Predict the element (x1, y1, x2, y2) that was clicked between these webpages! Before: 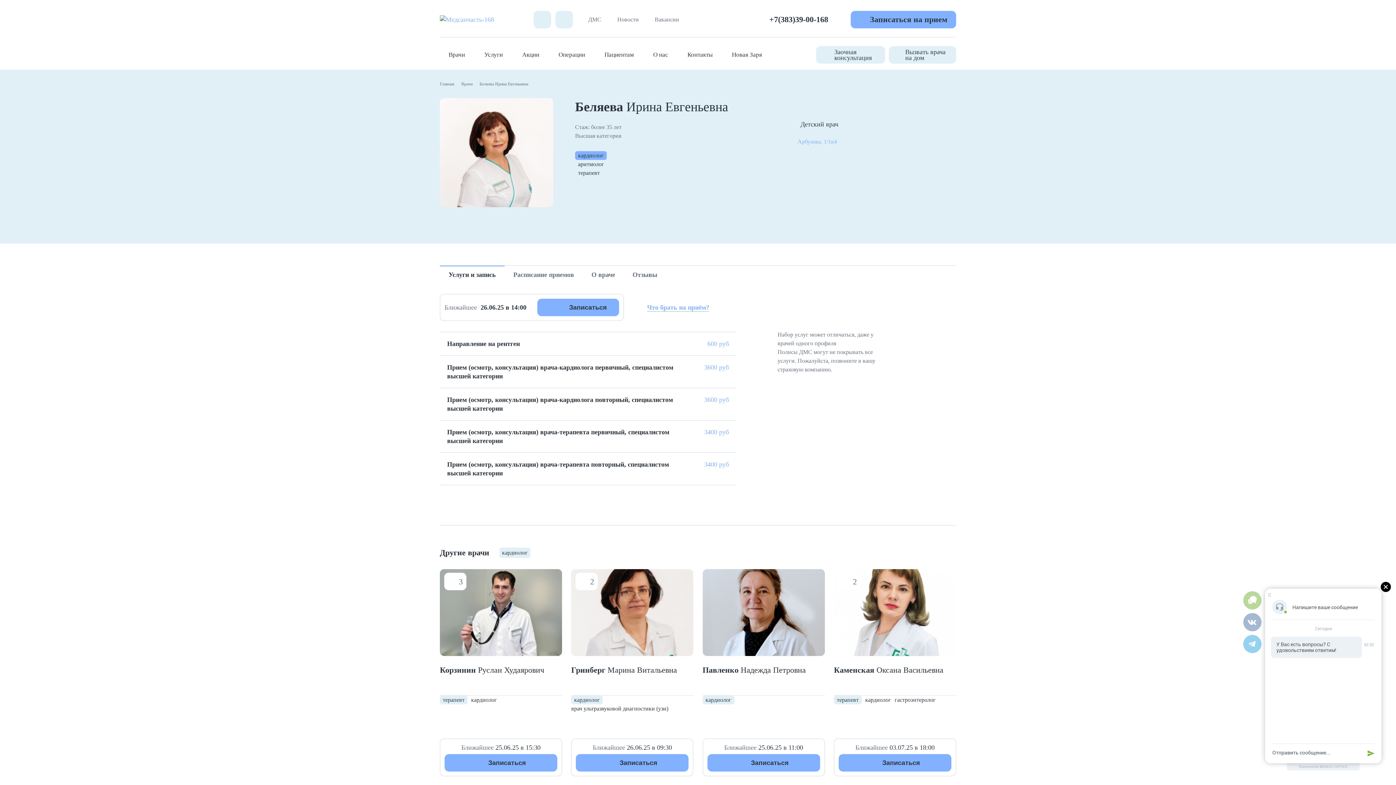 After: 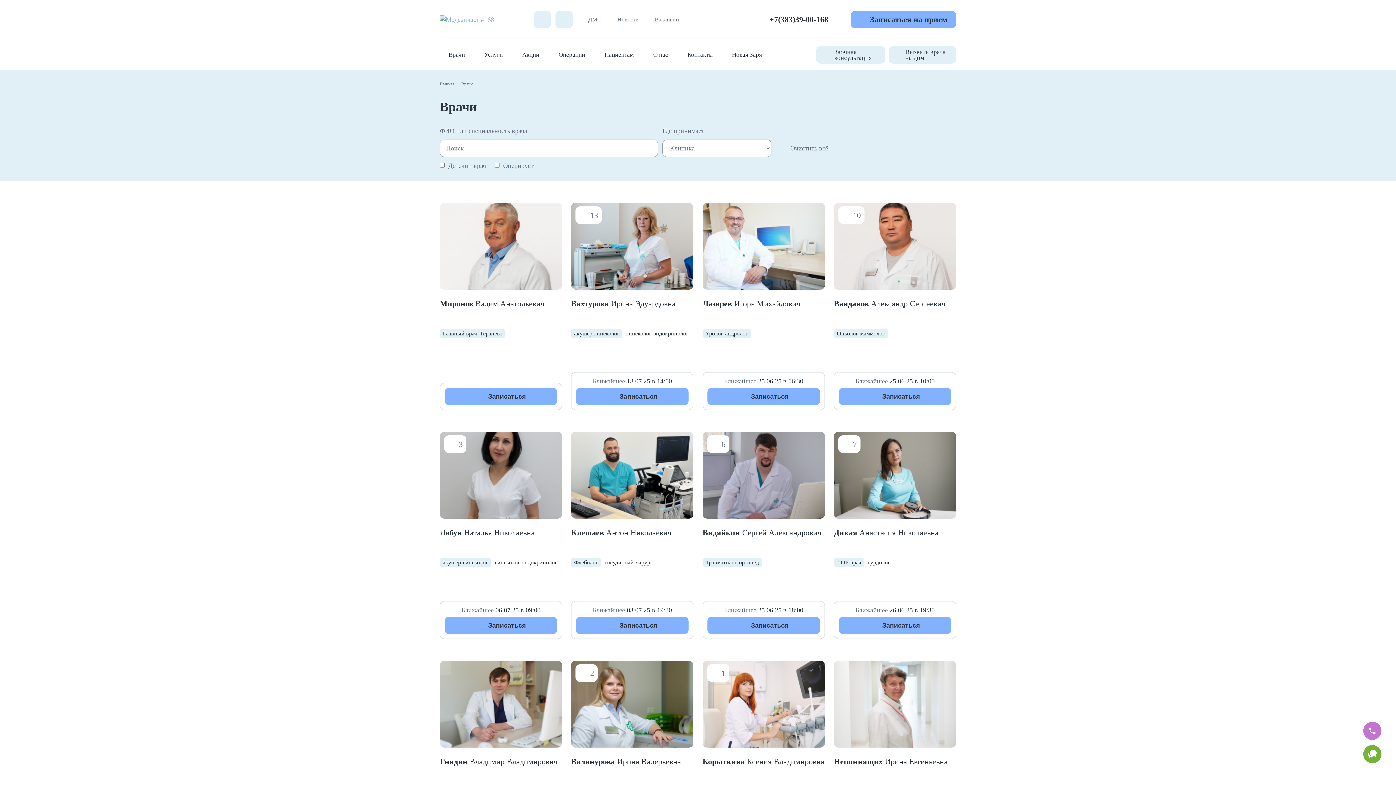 Action: label: Врачи bbox: (461, 81, 478, 86)